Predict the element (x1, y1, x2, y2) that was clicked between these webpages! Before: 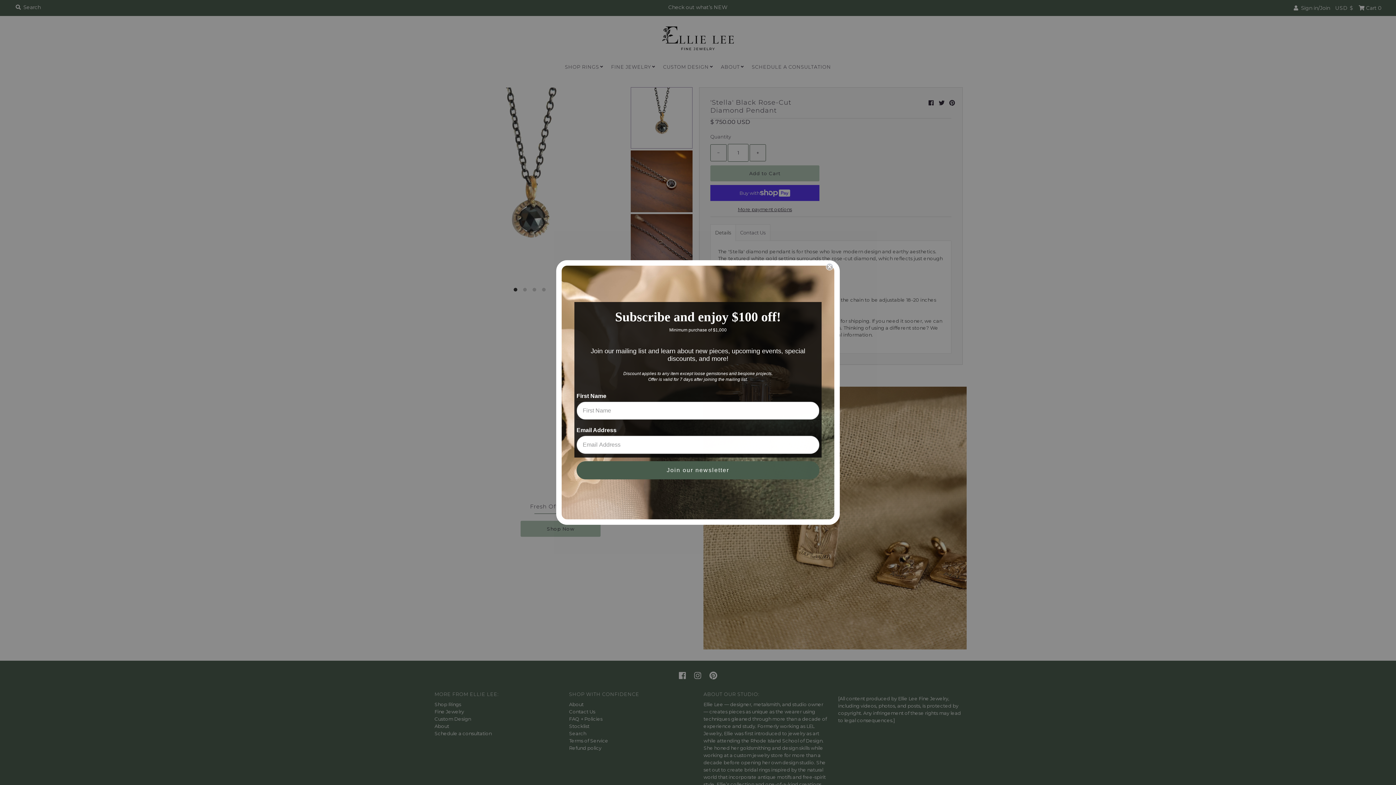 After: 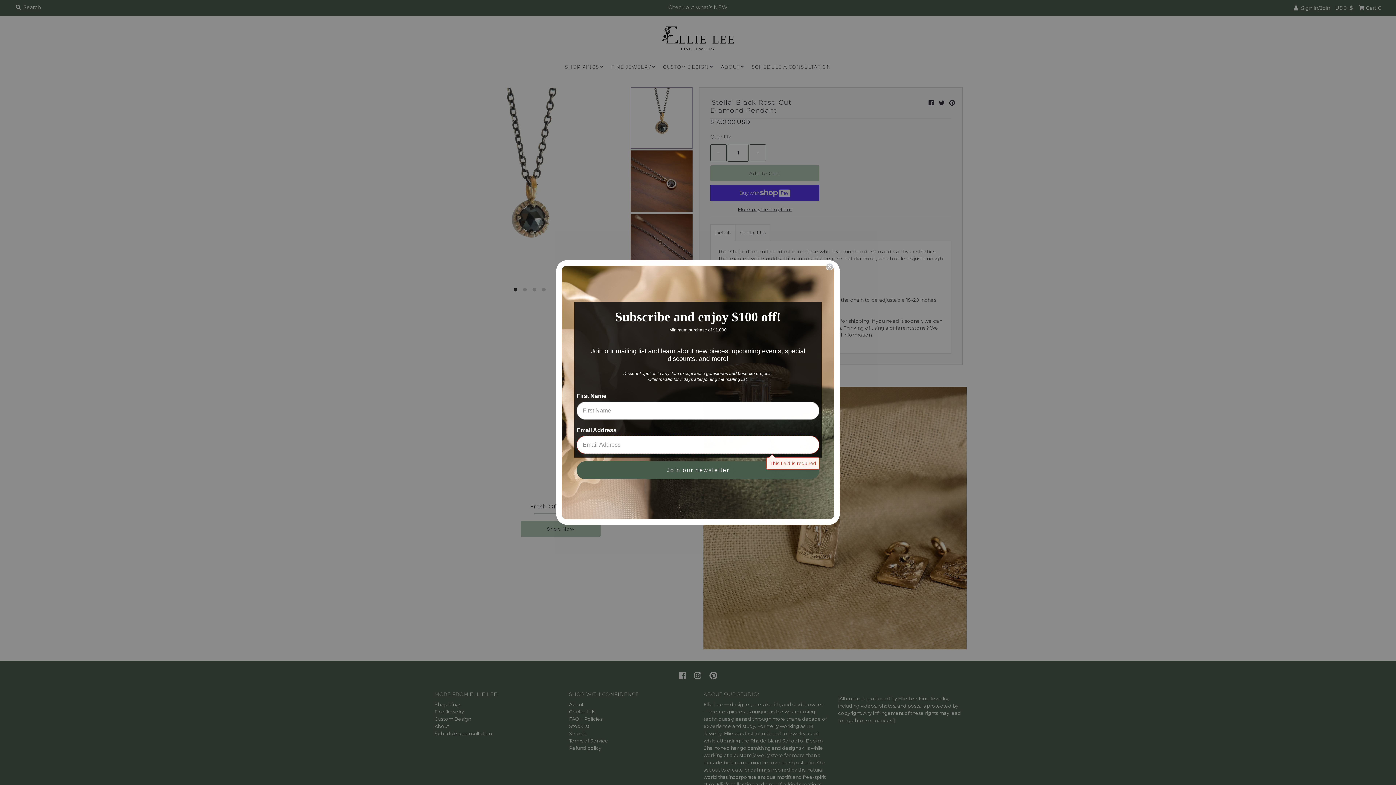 Action: label: Join our newsletter bbox: (576, 461, 819, 479)